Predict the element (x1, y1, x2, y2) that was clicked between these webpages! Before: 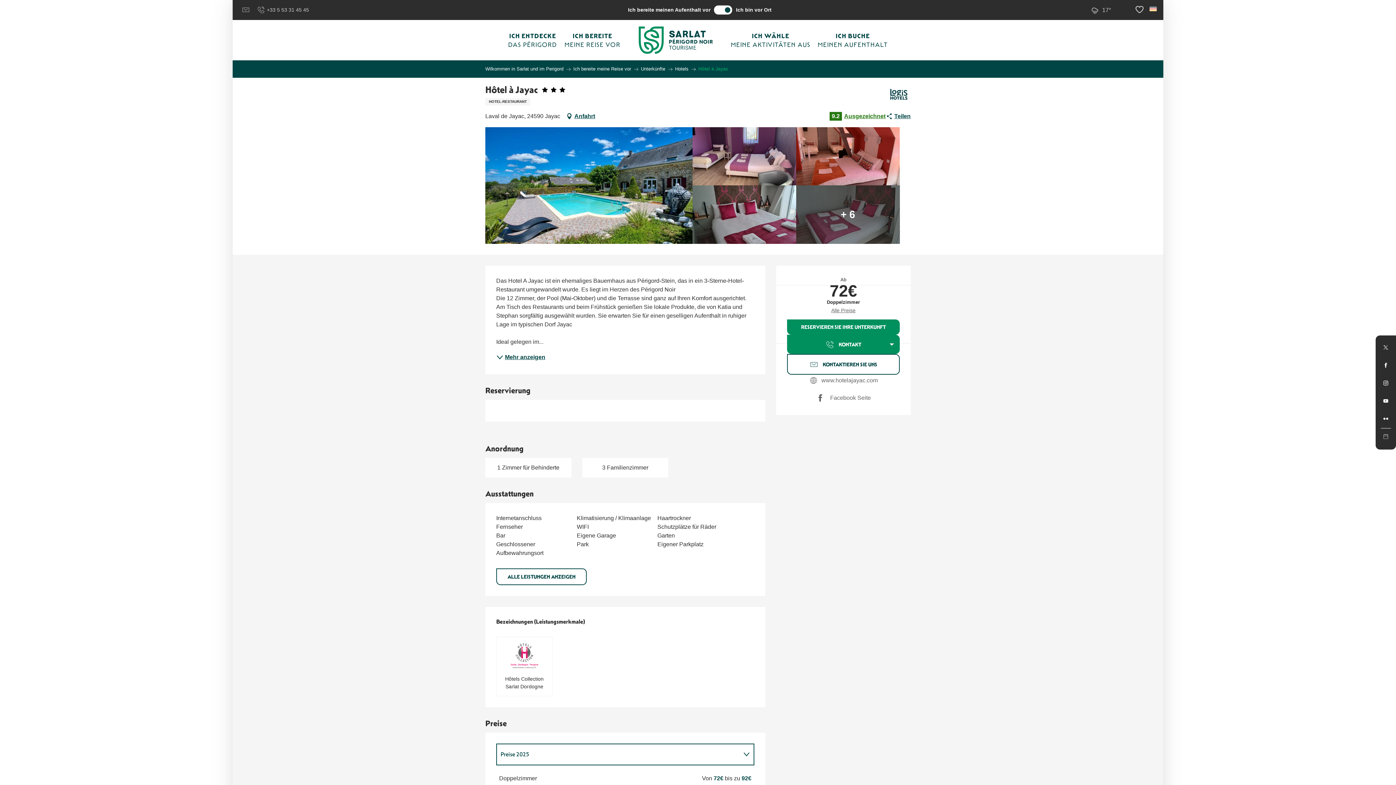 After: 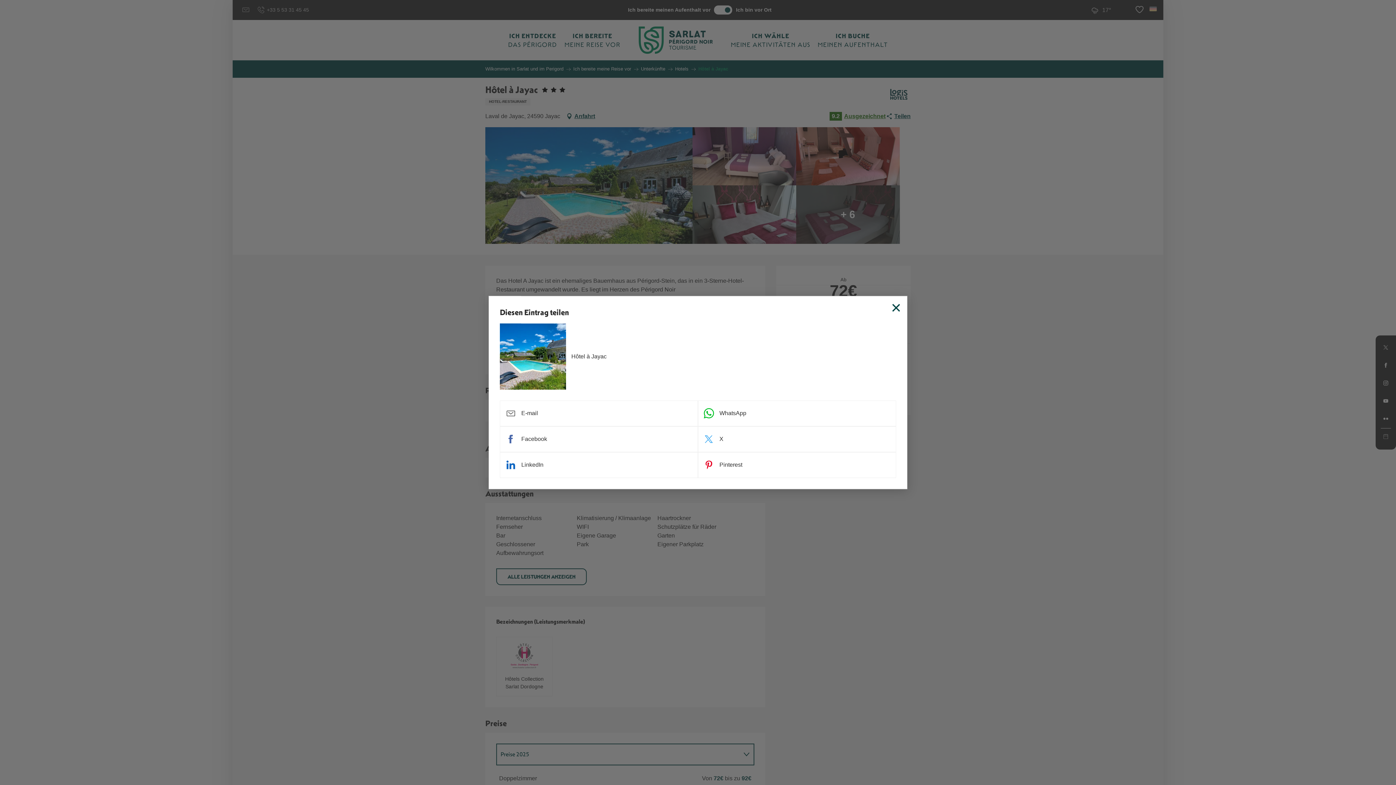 Action: label: Teilen bbox: (885, 110, 910, 121)